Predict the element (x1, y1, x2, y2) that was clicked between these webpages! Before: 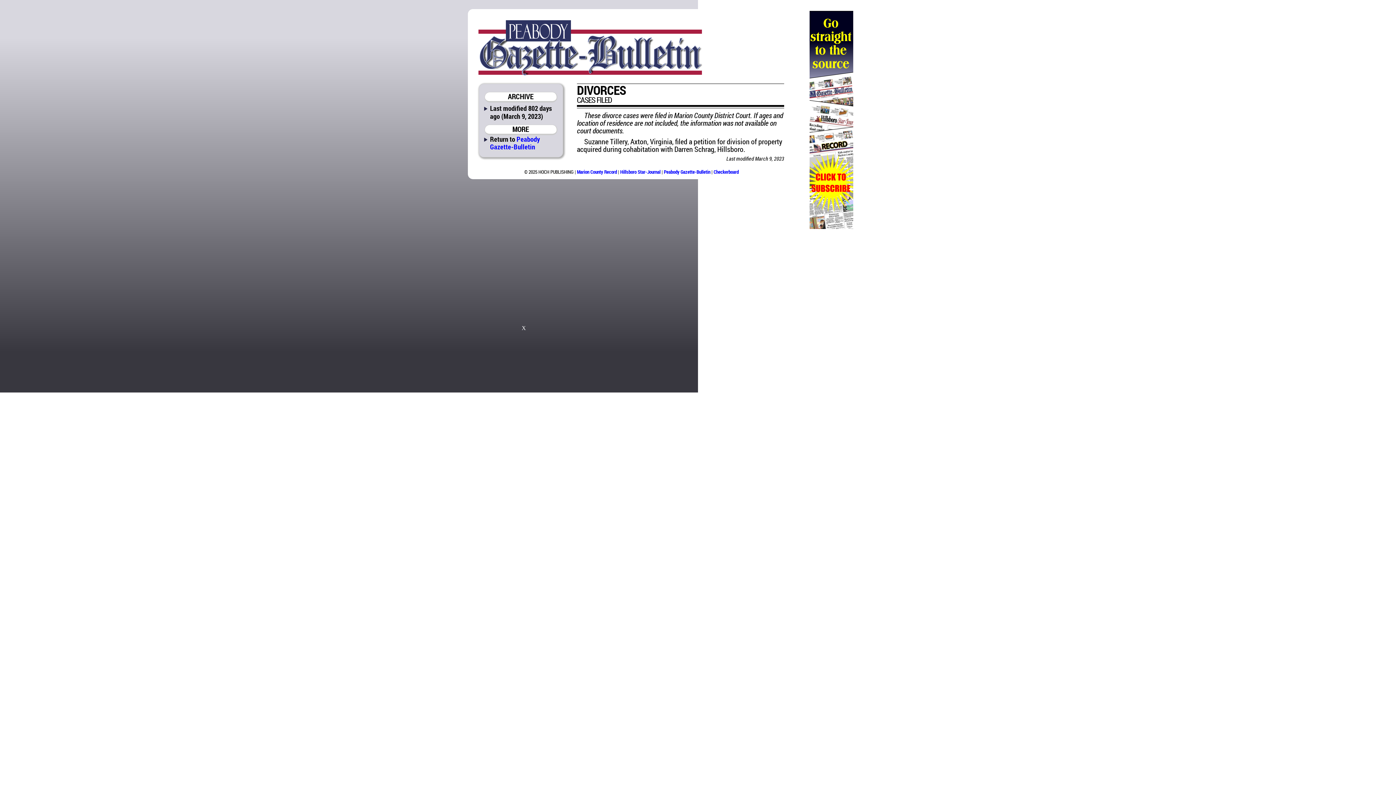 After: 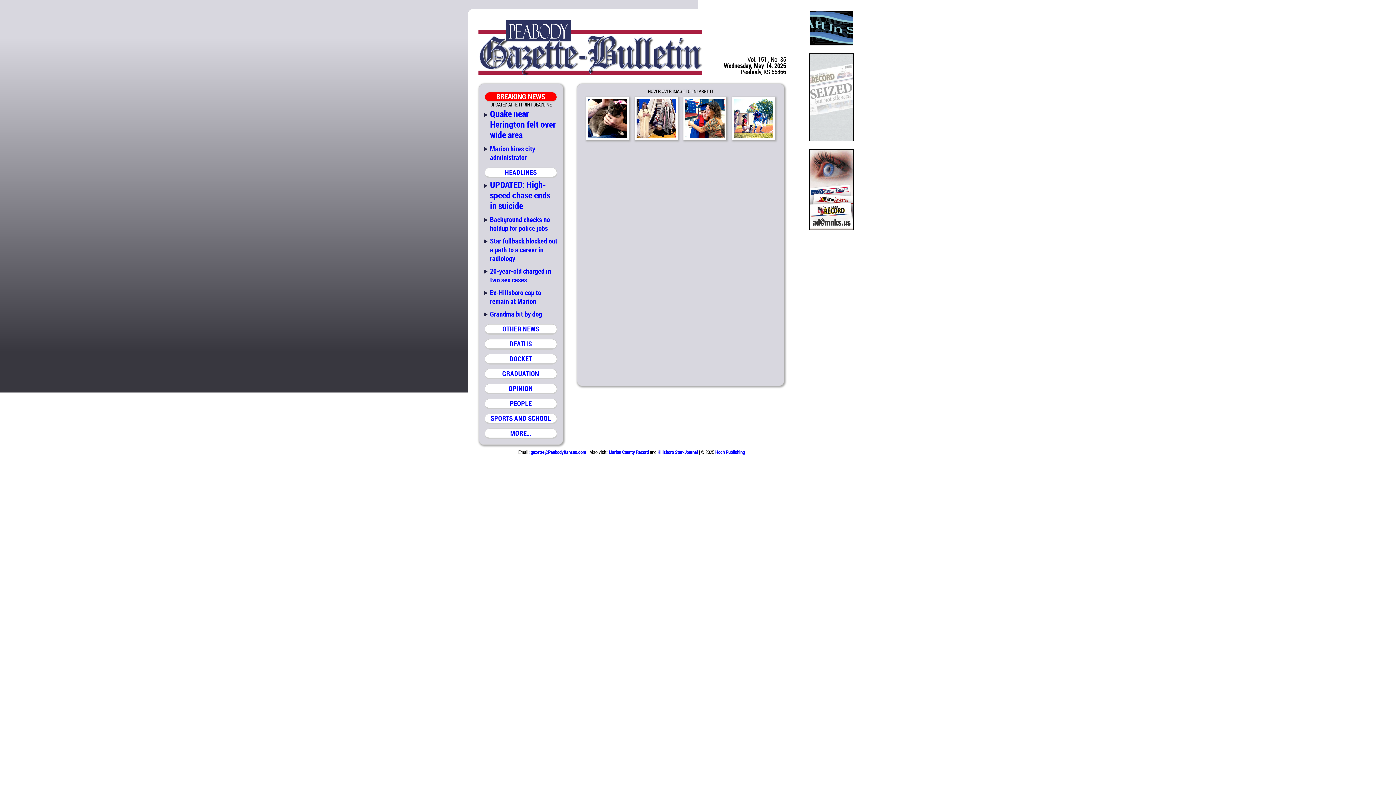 Action: label: Peabody Gazette-Bulletin bbox: (664, 168, 710, 175)